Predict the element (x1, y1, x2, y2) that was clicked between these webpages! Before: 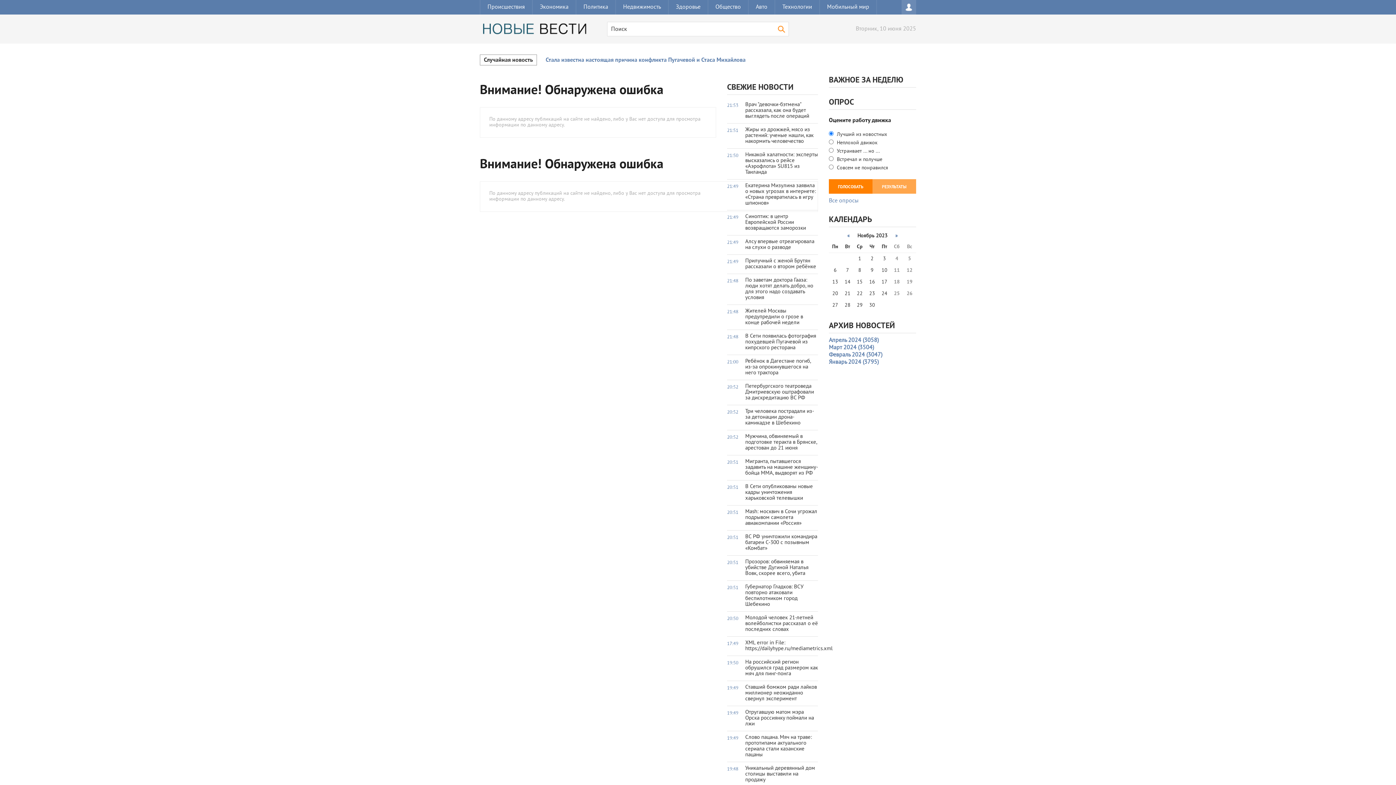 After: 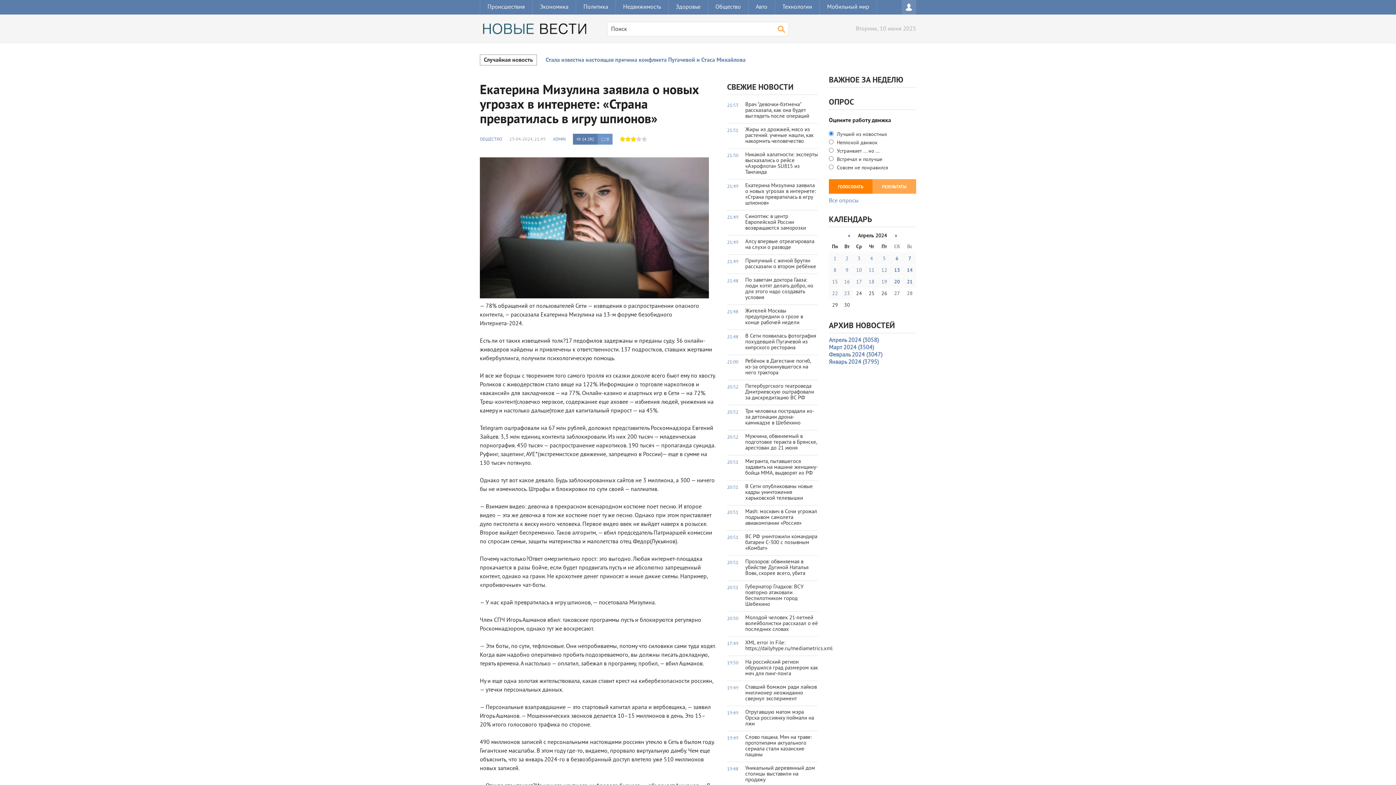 Action: label: 21:49
Екатерина Мизулина заявила о новых угрозах в интернете: «Страна превратилась в игру шпионов» bbox: (727, 179, 818, 210)